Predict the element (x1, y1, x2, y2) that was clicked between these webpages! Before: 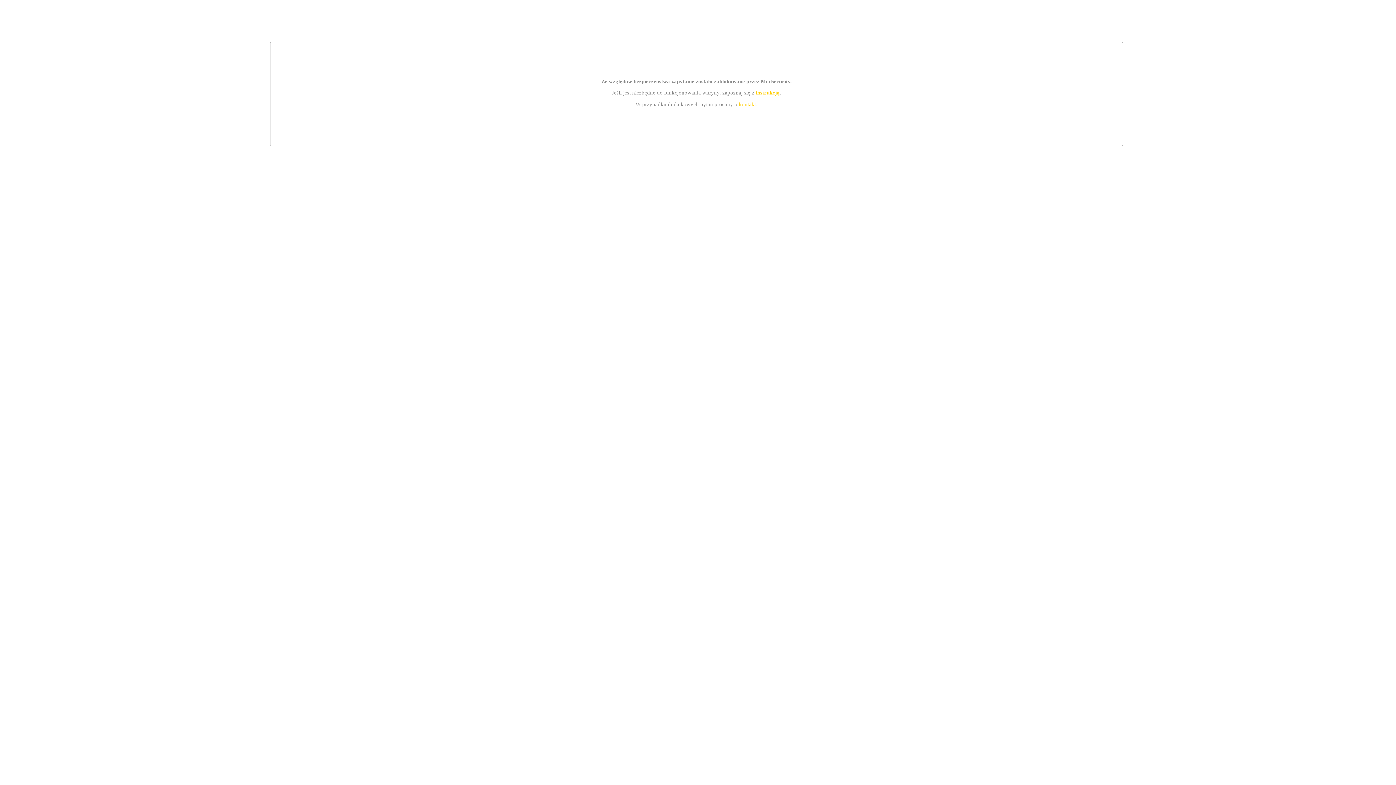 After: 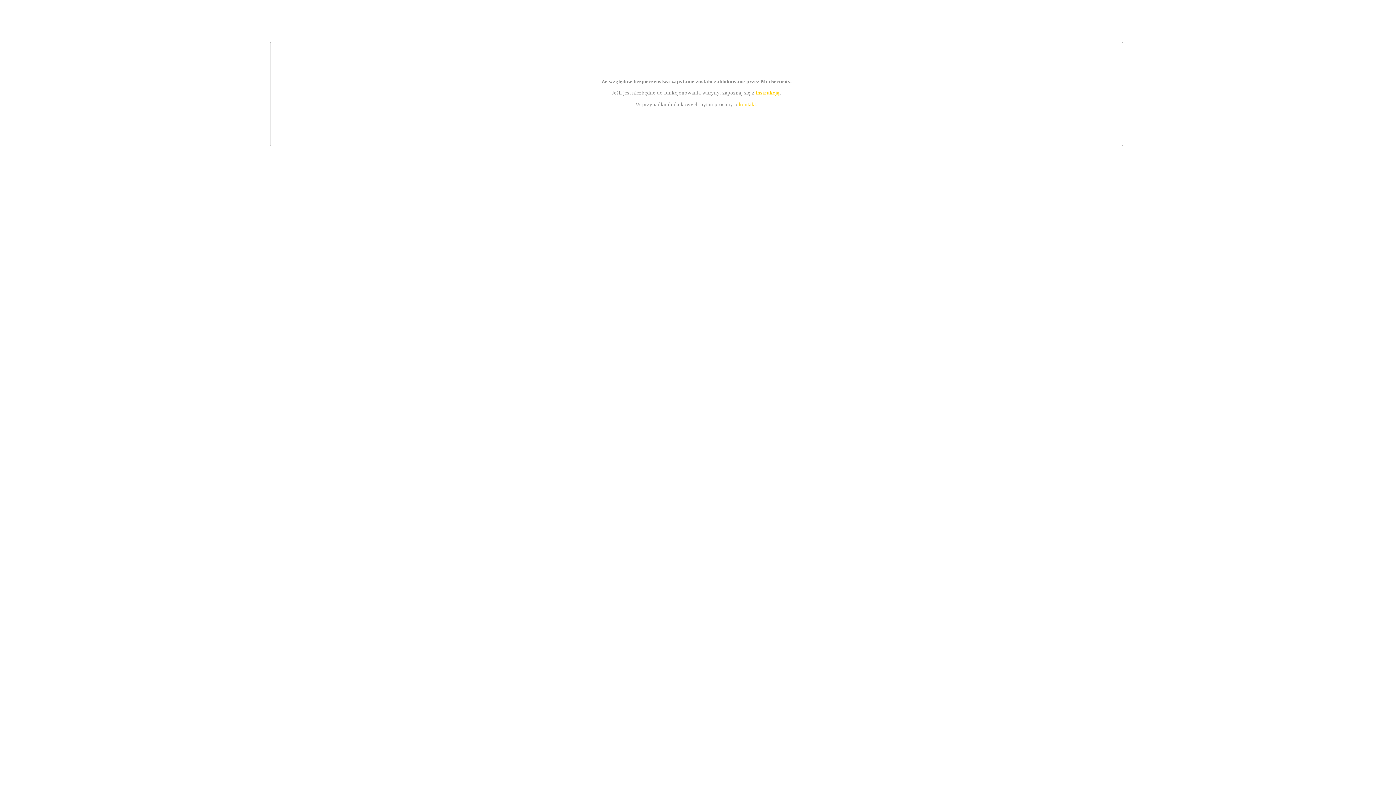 Action: label: instrukcją bbox: (755, 89, 779, 95)